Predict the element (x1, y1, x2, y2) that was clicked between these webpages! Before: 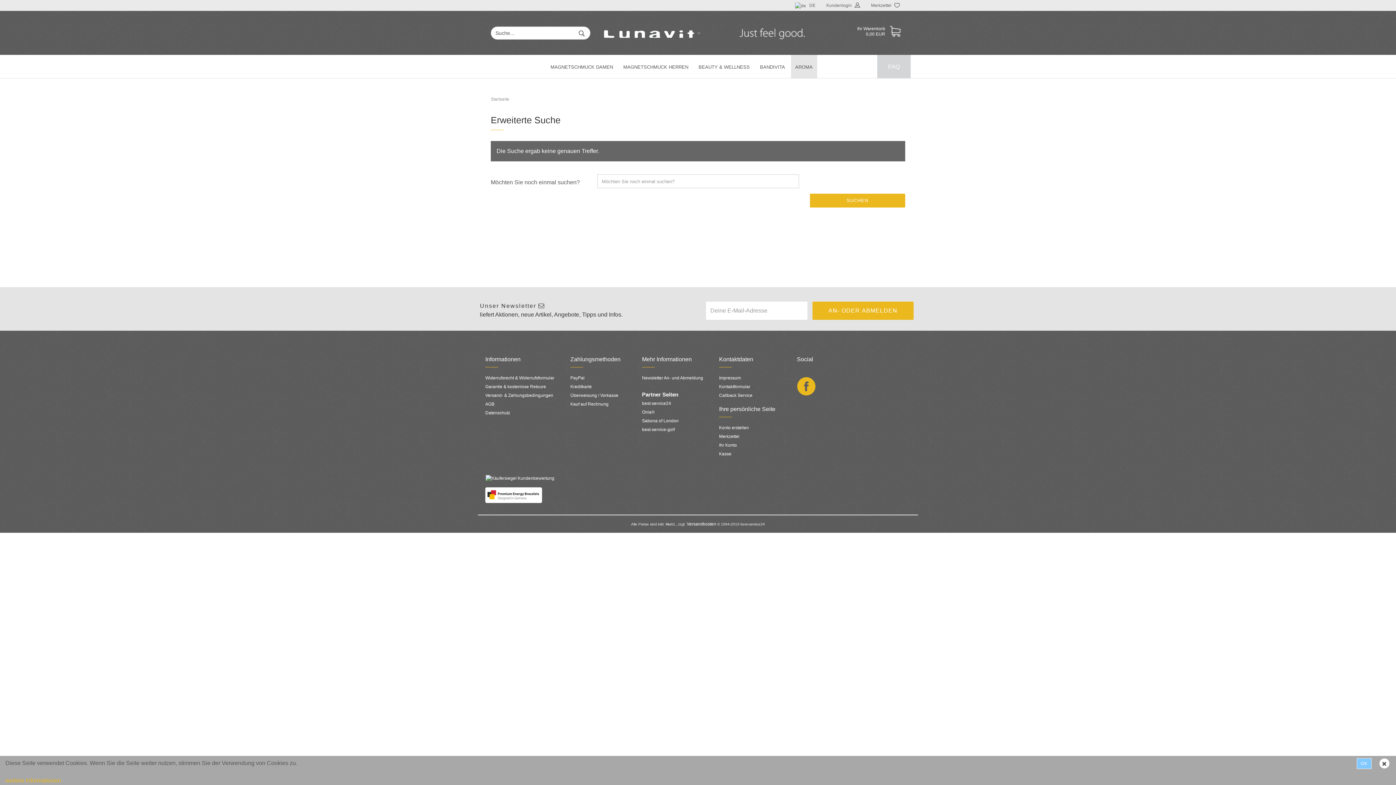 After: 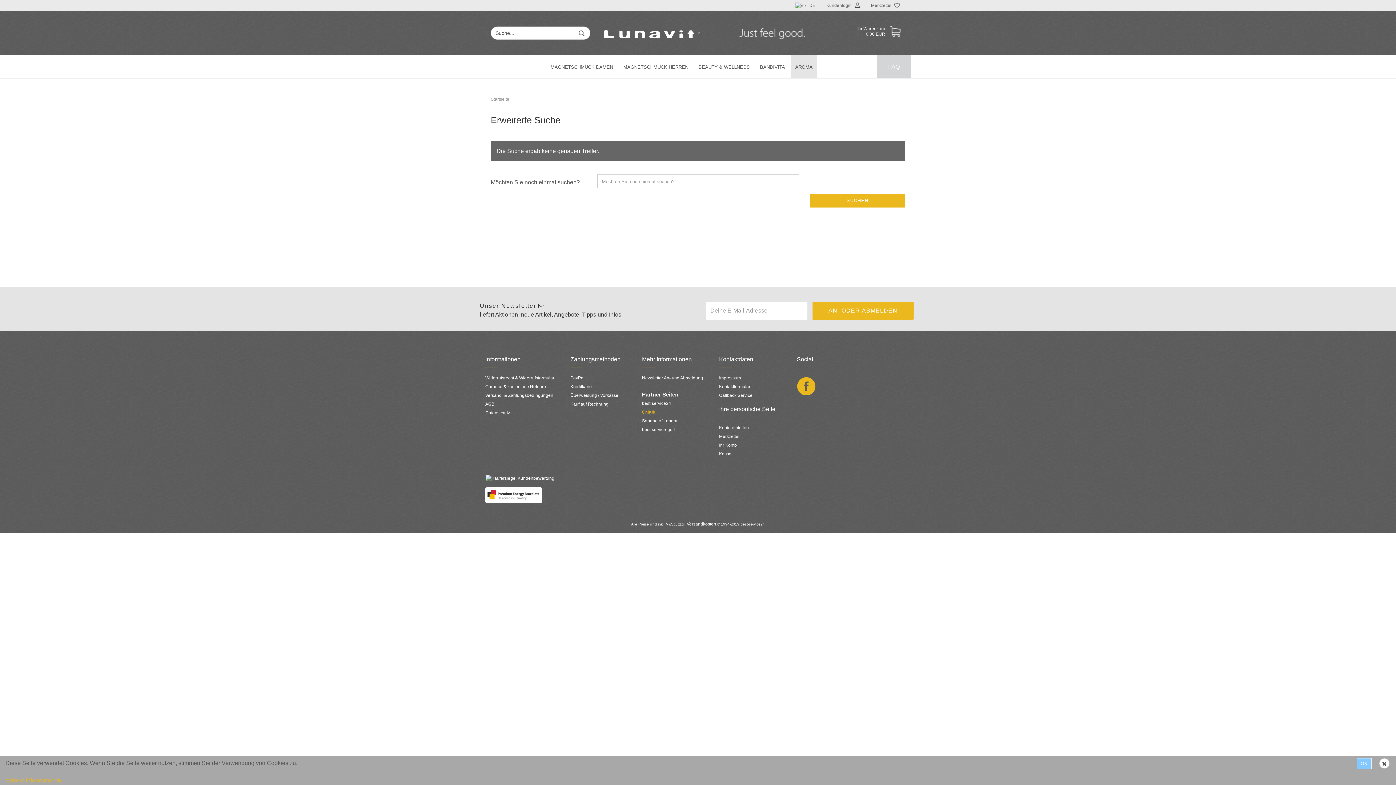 Action: label: Onia® bbox: (642, 409, 654, 414)